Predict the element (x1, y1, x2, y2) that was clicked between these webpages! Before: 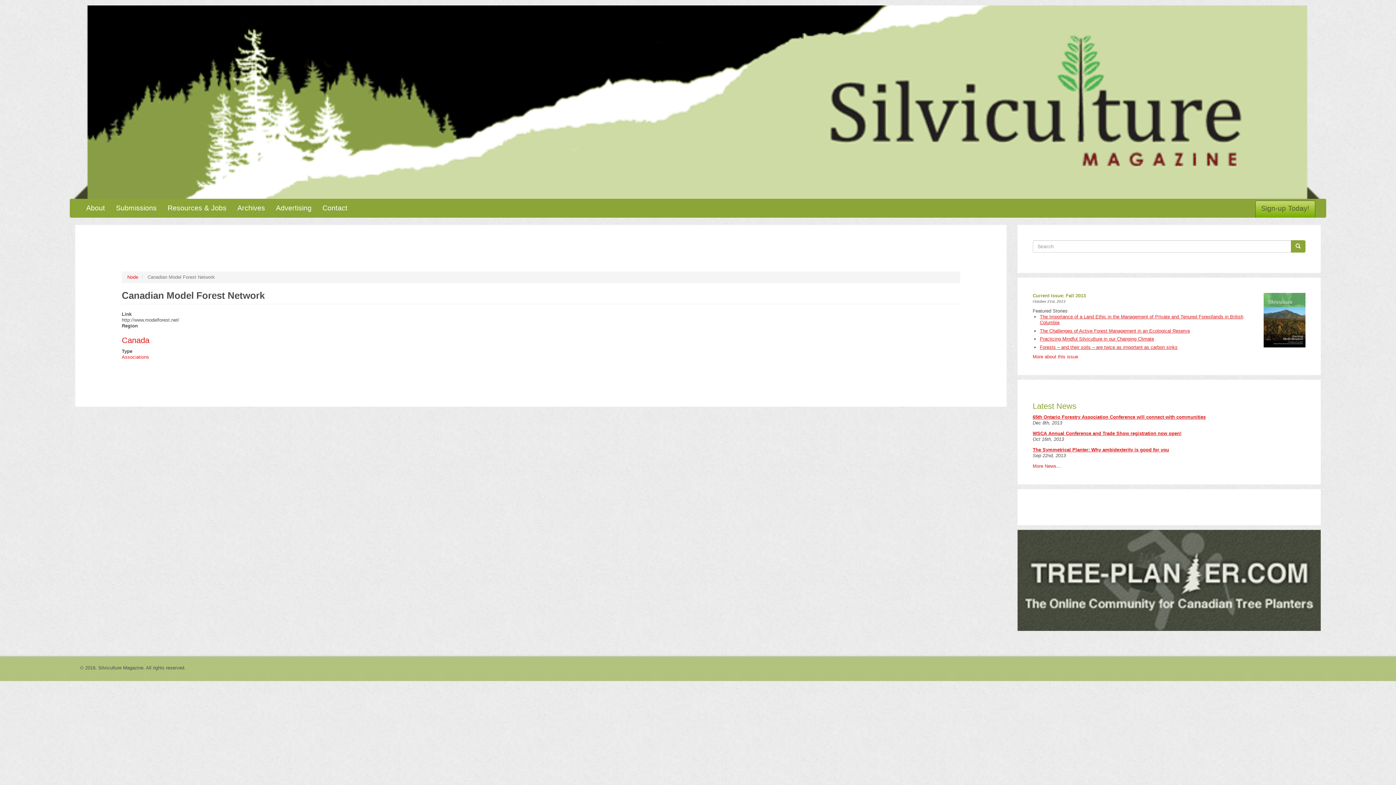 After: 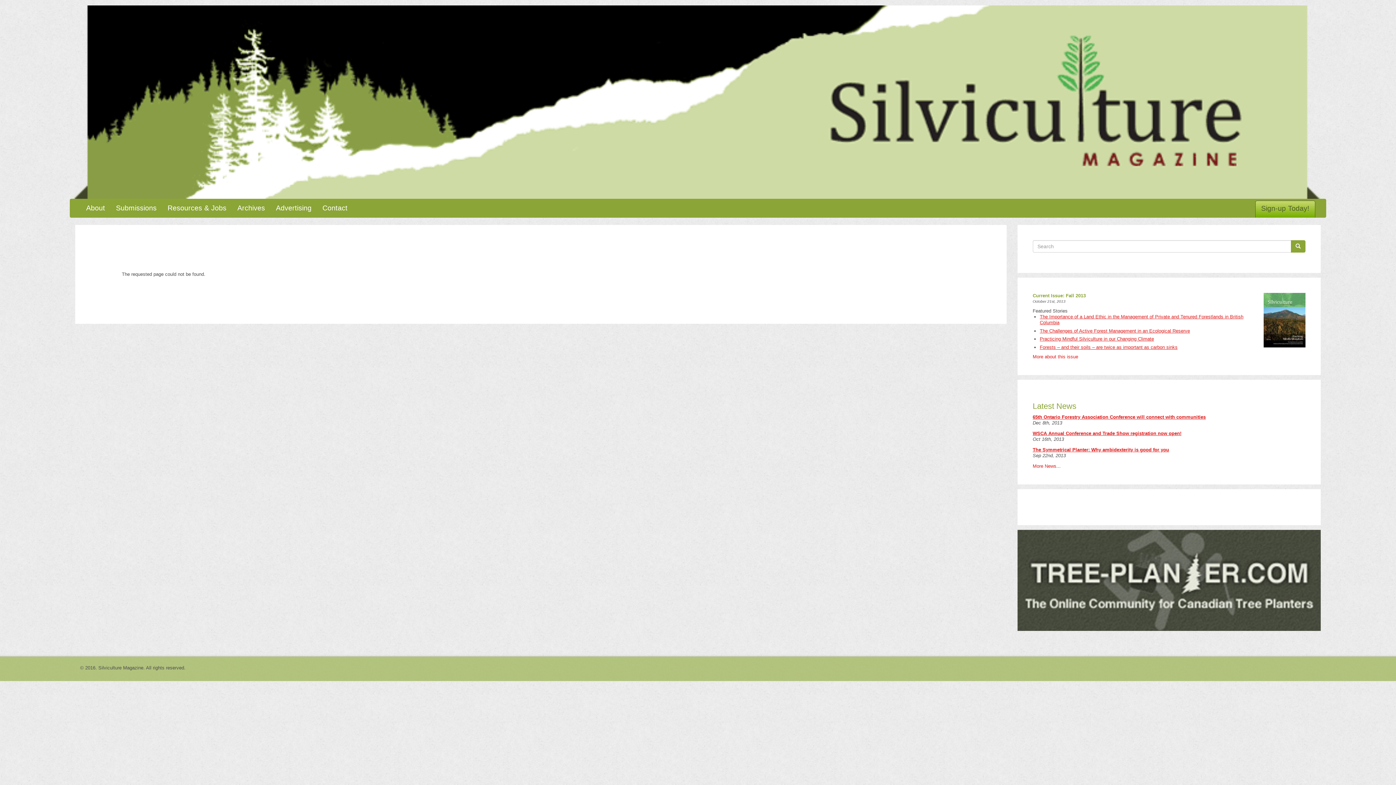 Action: bbox: (0, 5, 1396, 199)